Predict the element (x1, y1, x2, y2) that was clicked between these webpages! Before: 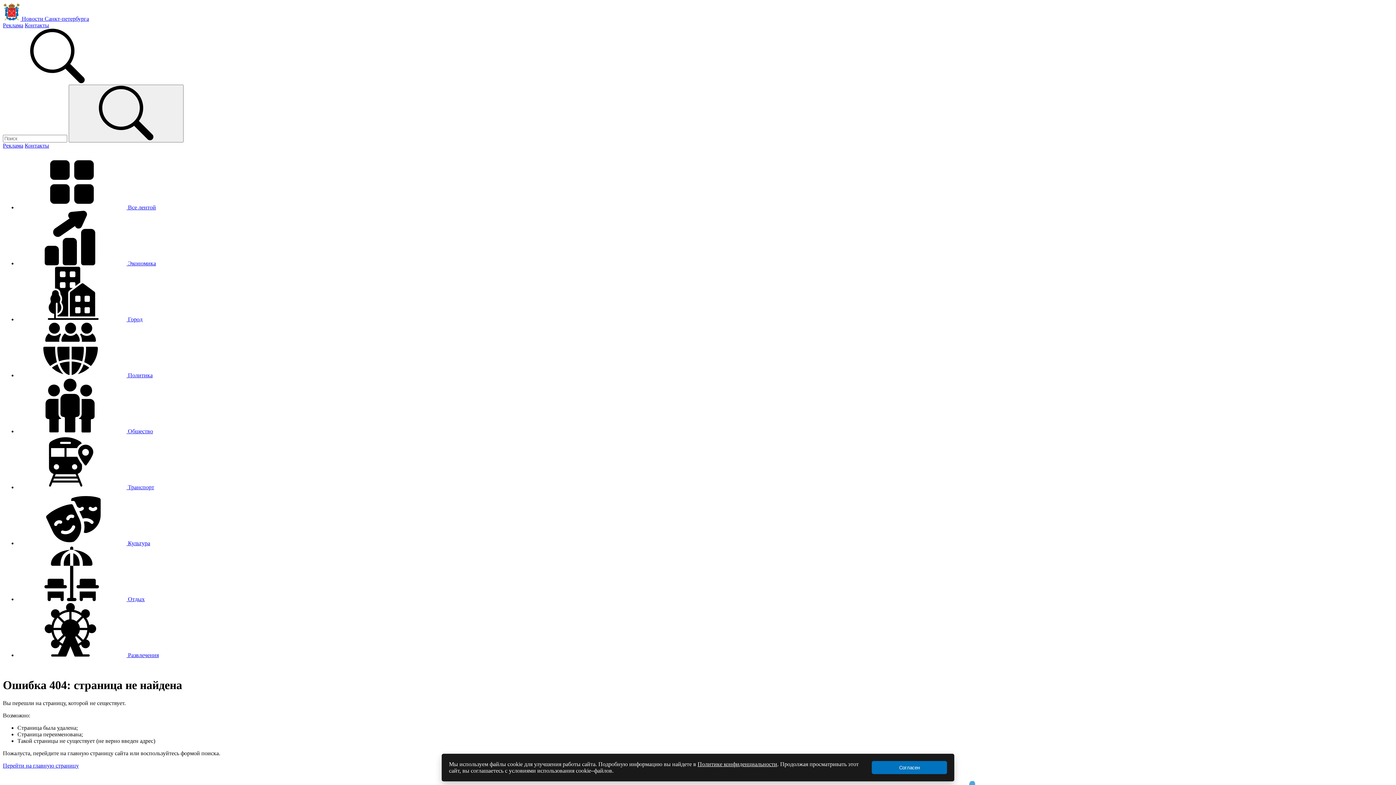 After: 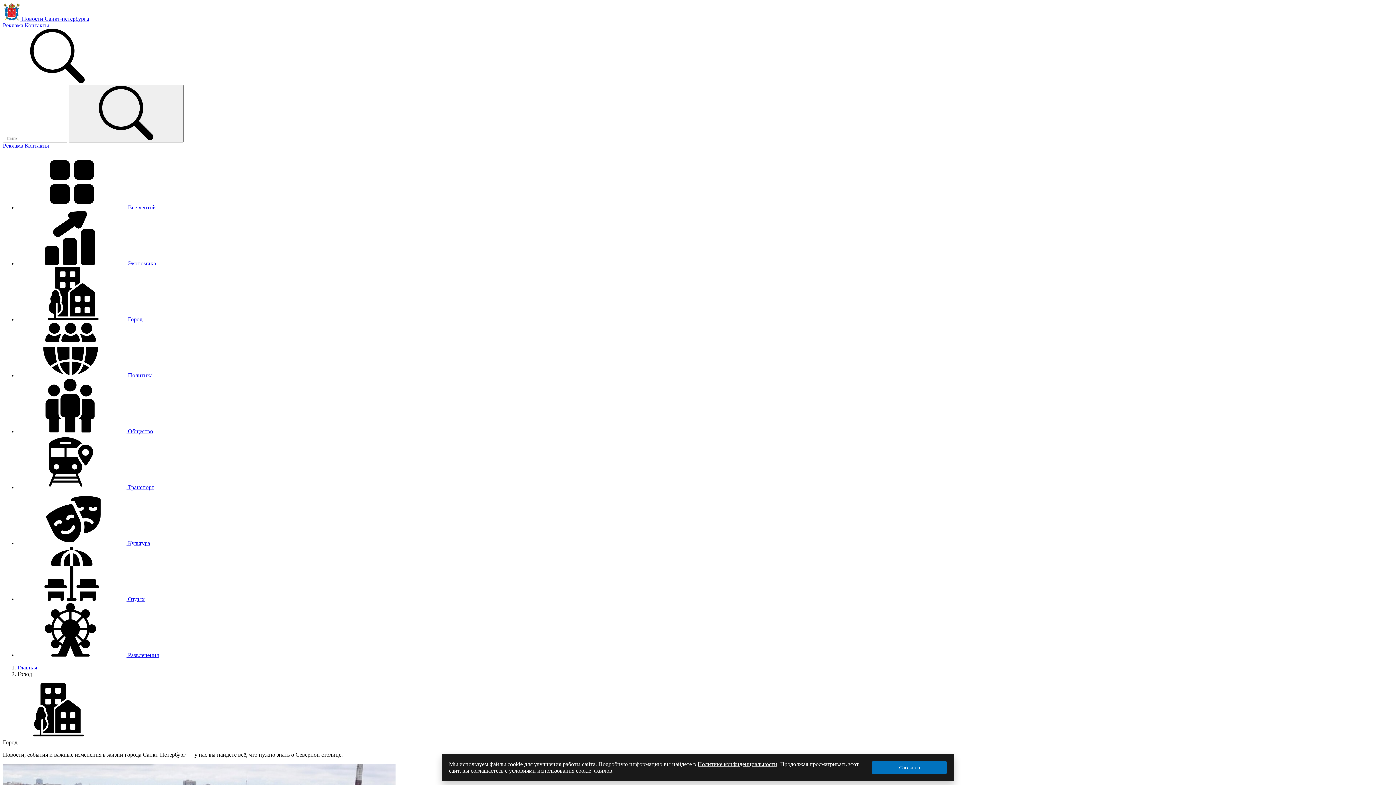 Action: label:  Город bbox: (17, 316, 142, 322)